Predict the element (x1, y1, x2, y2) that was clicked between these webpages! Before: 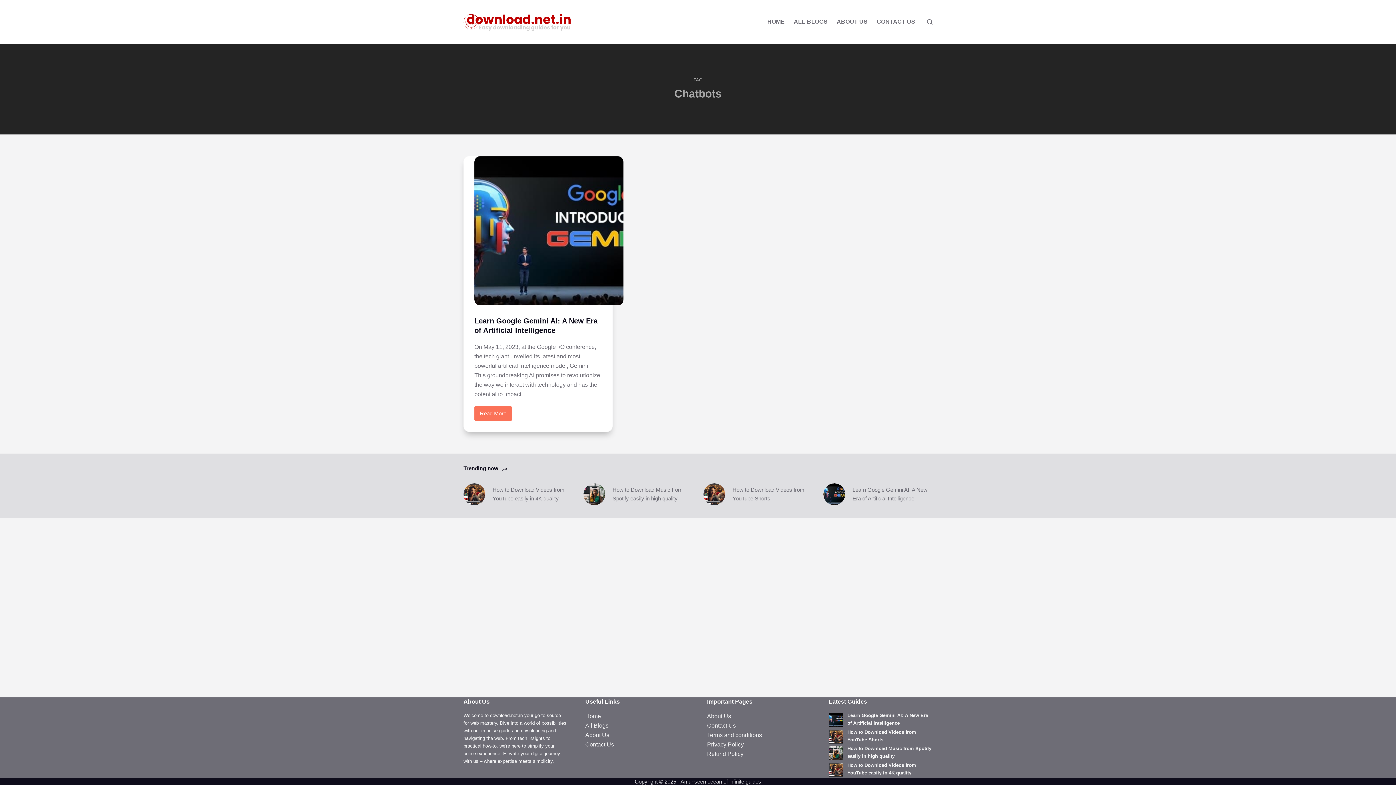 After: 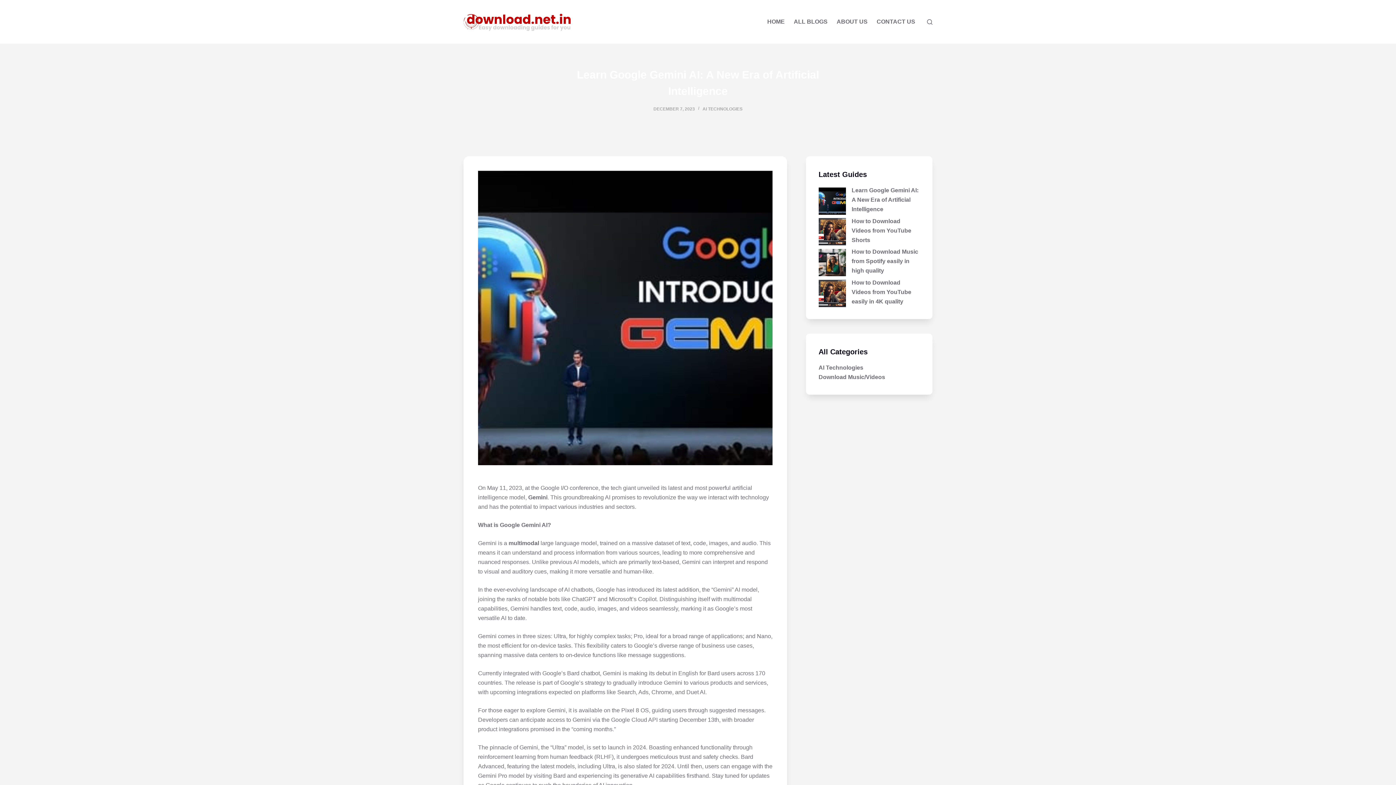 Action: bbox: (829, 713, 842, 727) label: Learn Google Gemini AI: A New Era of Artificial Intelligence